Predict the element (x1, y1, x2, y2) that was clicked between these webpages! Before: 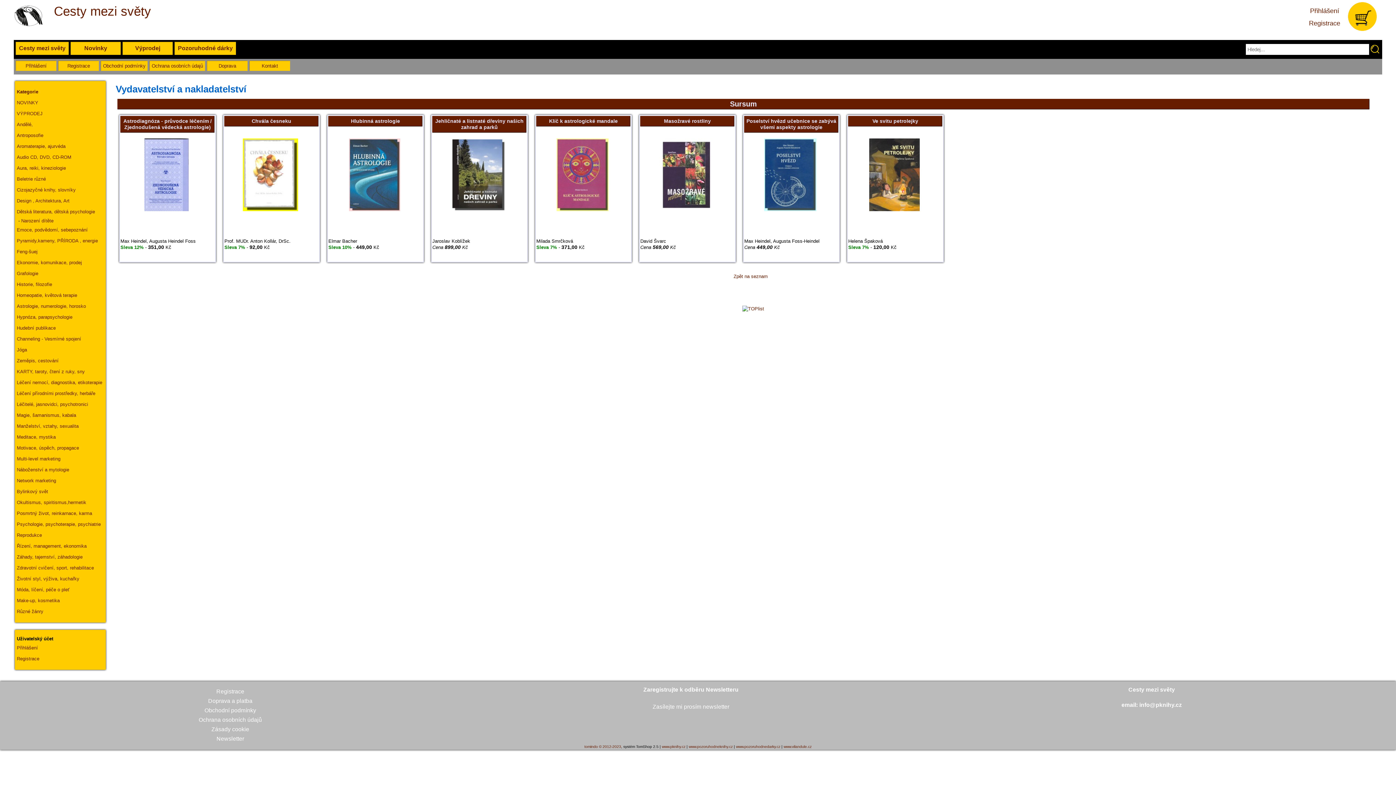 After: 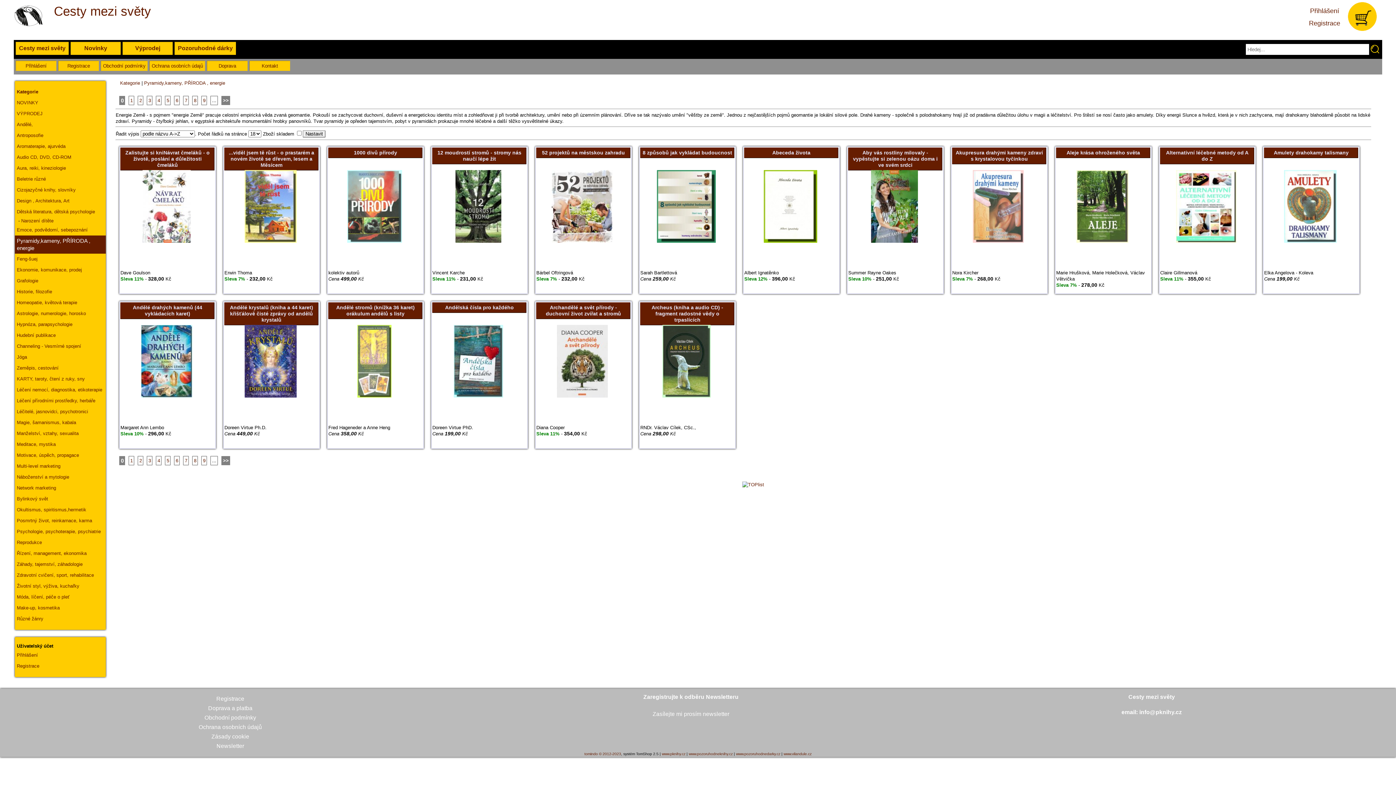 Action: bbox: (16, 235, 104, 246) label: Pyramidy,kameny, PŘÍRODA , energie